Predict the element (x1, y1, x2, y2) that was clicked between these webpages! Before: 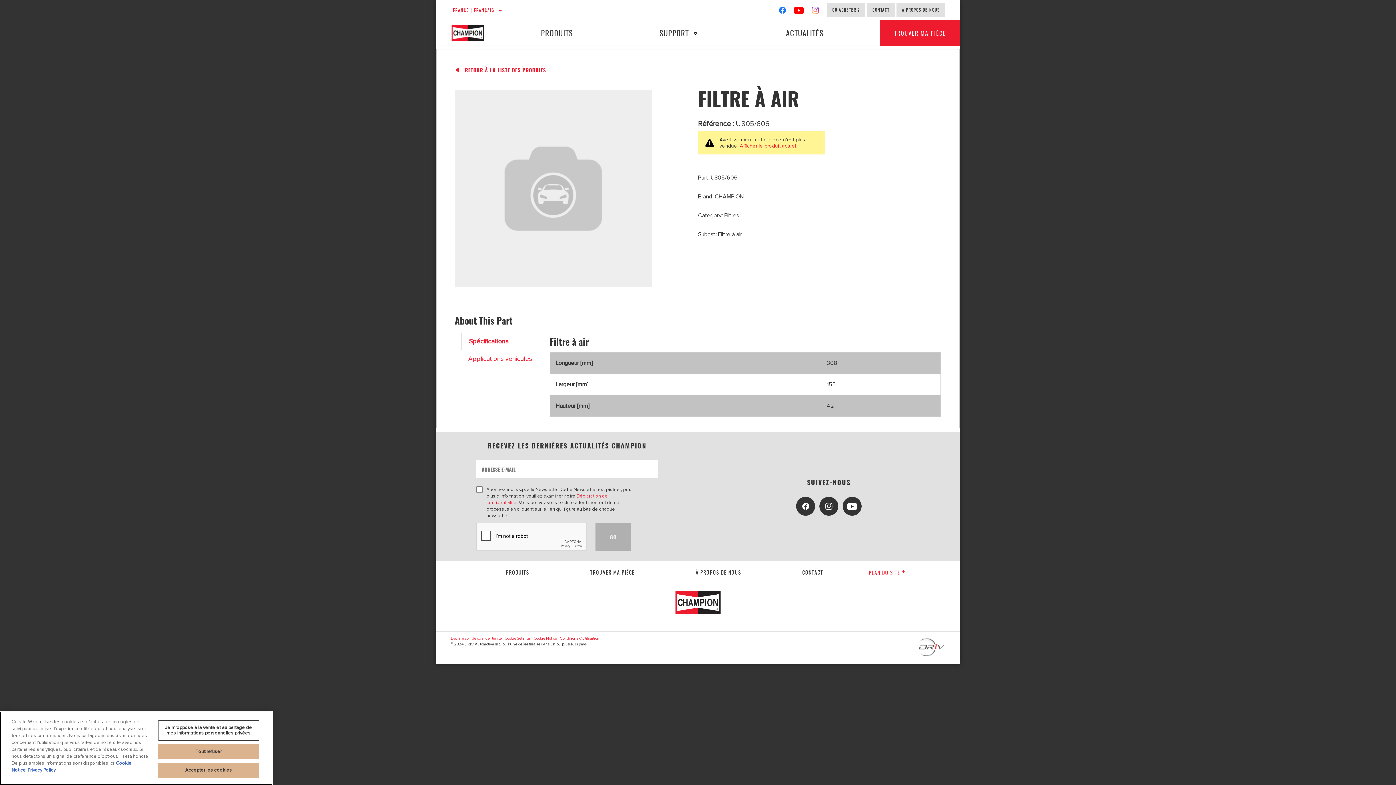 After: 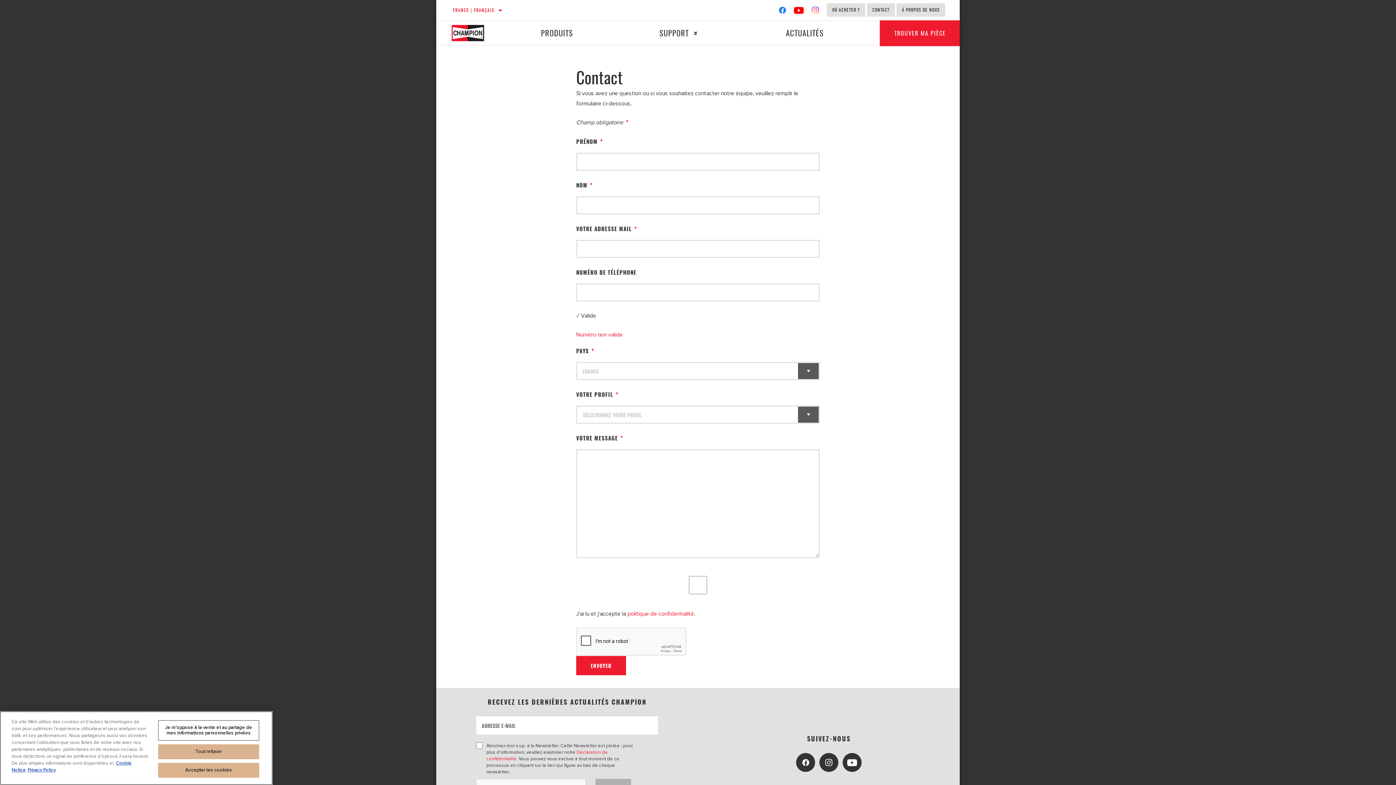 Action: bbox: (867, 3, 895, 16) label: CONTACT